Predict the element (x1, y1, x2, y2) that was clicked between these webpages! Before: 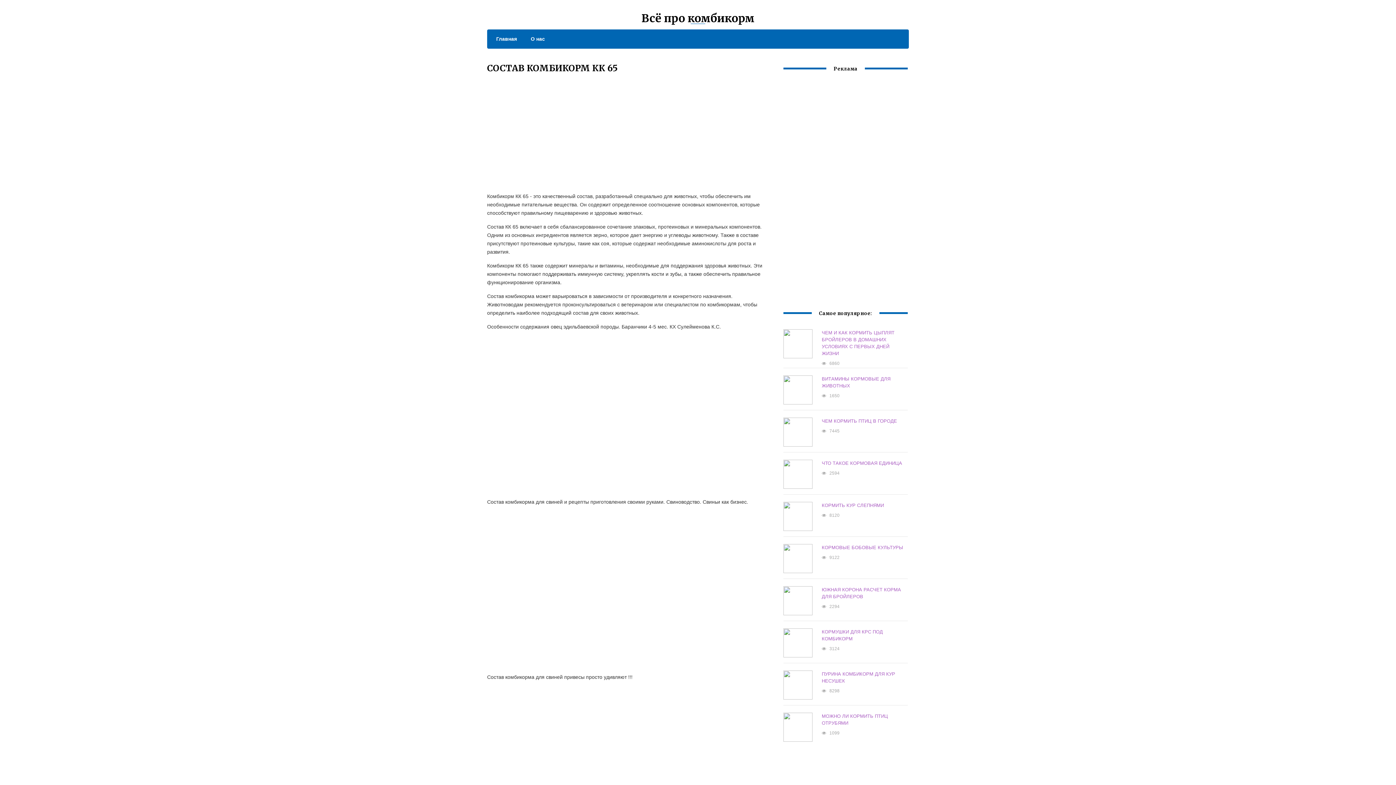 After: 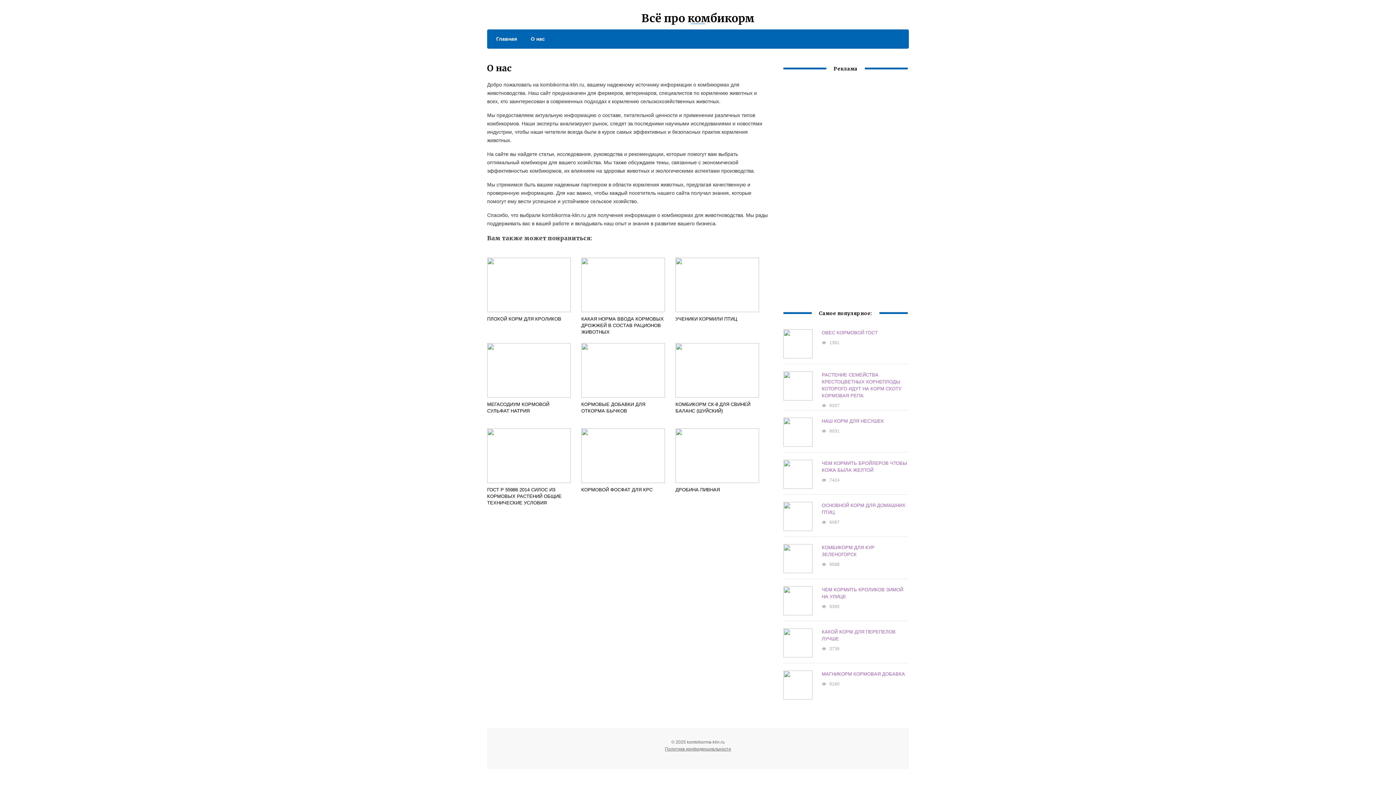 Action: bbox: (523, 34, 545, 43) label: О нас